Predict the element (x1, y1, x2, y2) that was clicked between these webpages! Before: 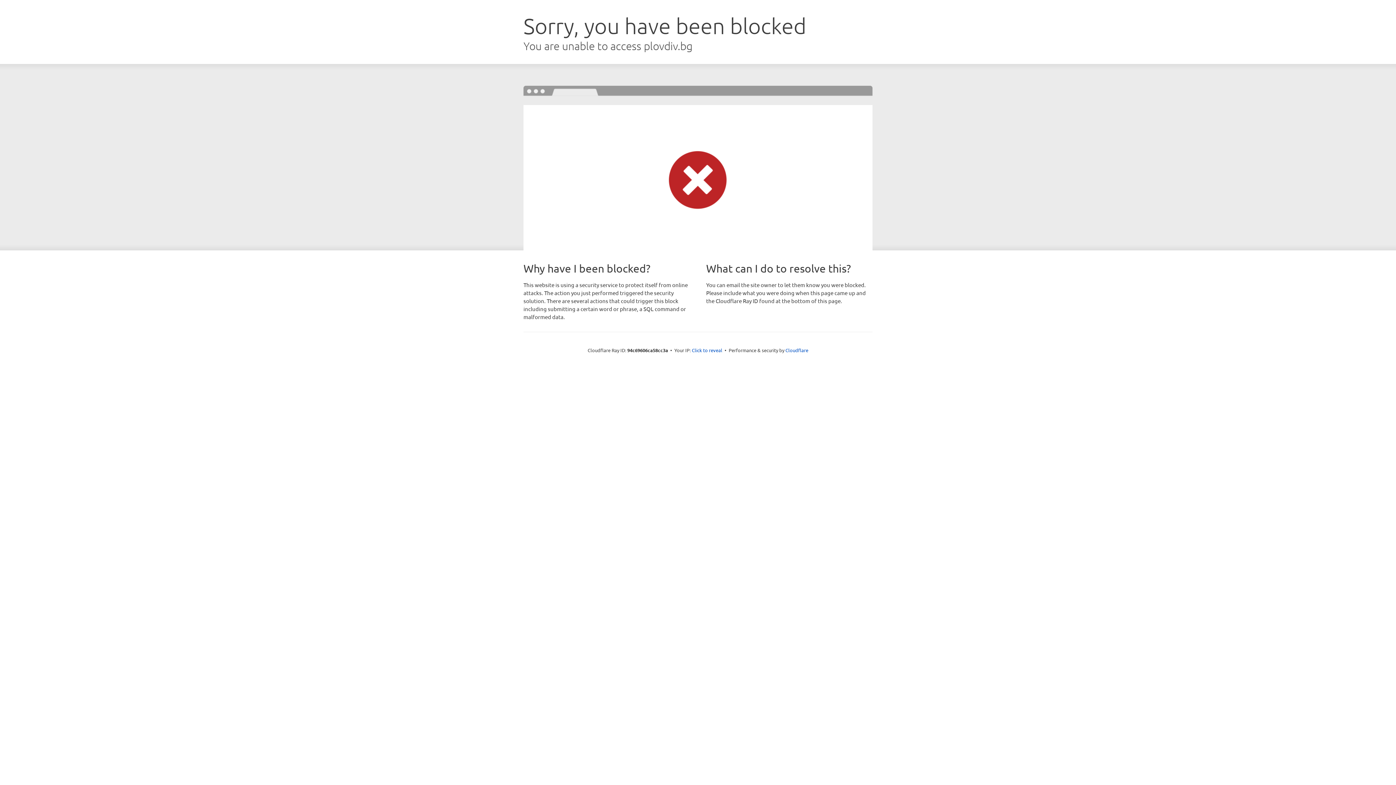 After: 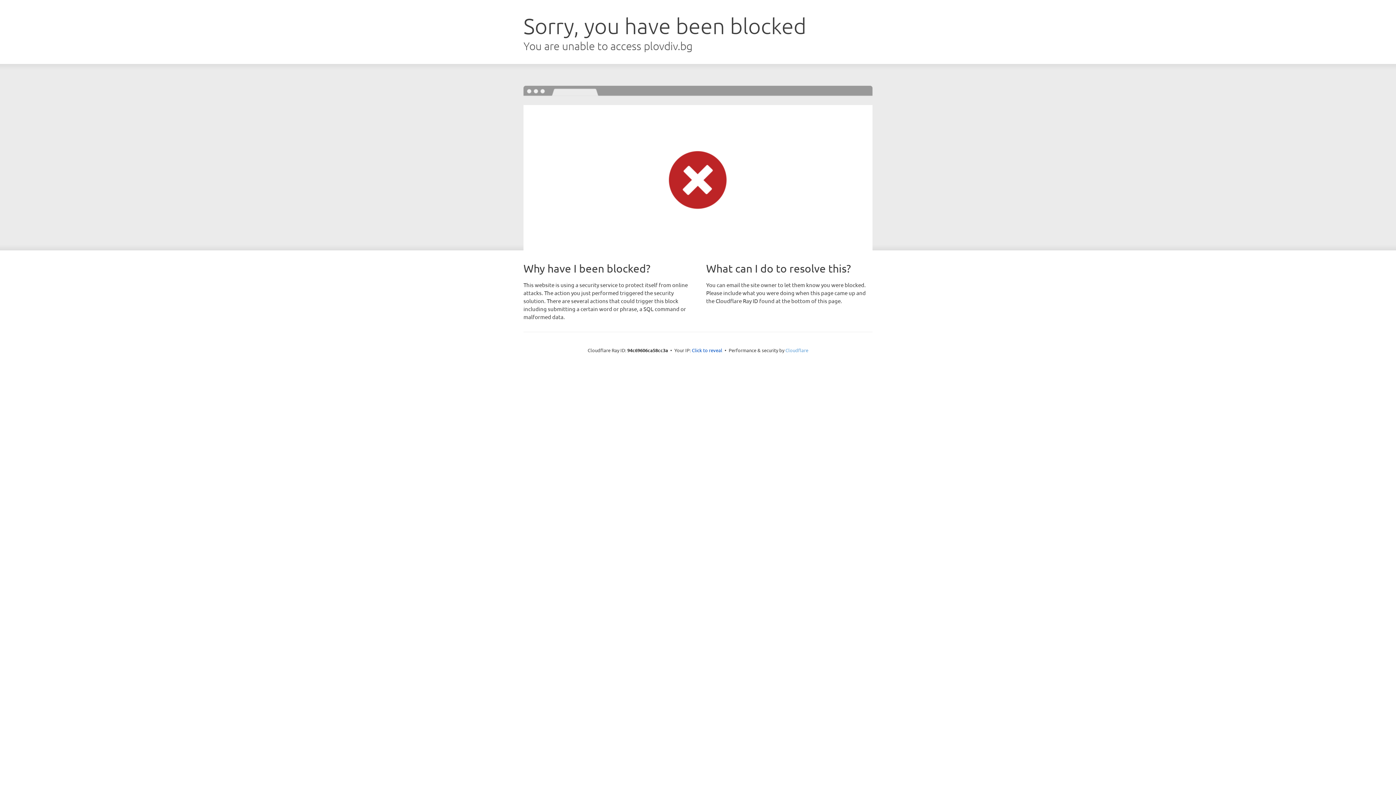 Action: label: Cloudflare bbox: (785, 347, 808, 353)